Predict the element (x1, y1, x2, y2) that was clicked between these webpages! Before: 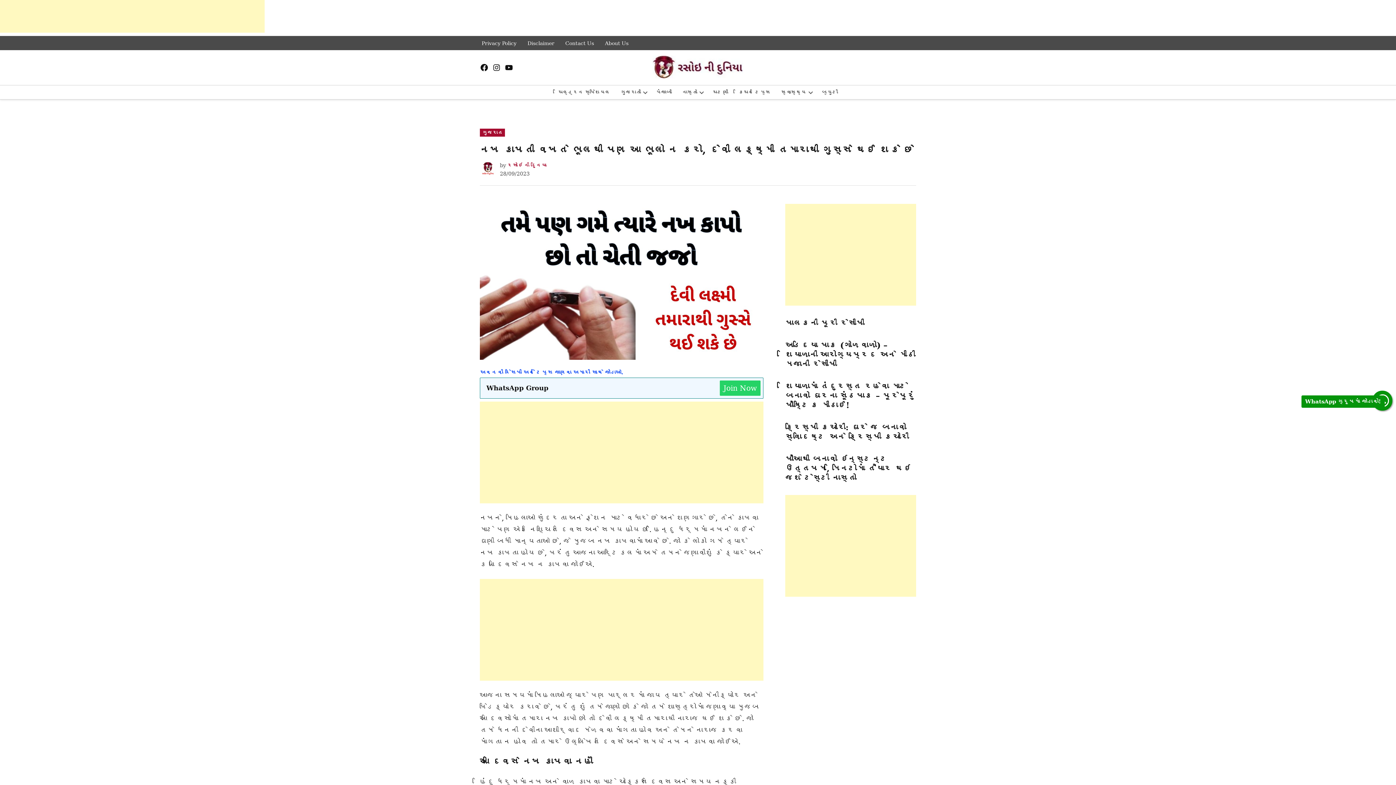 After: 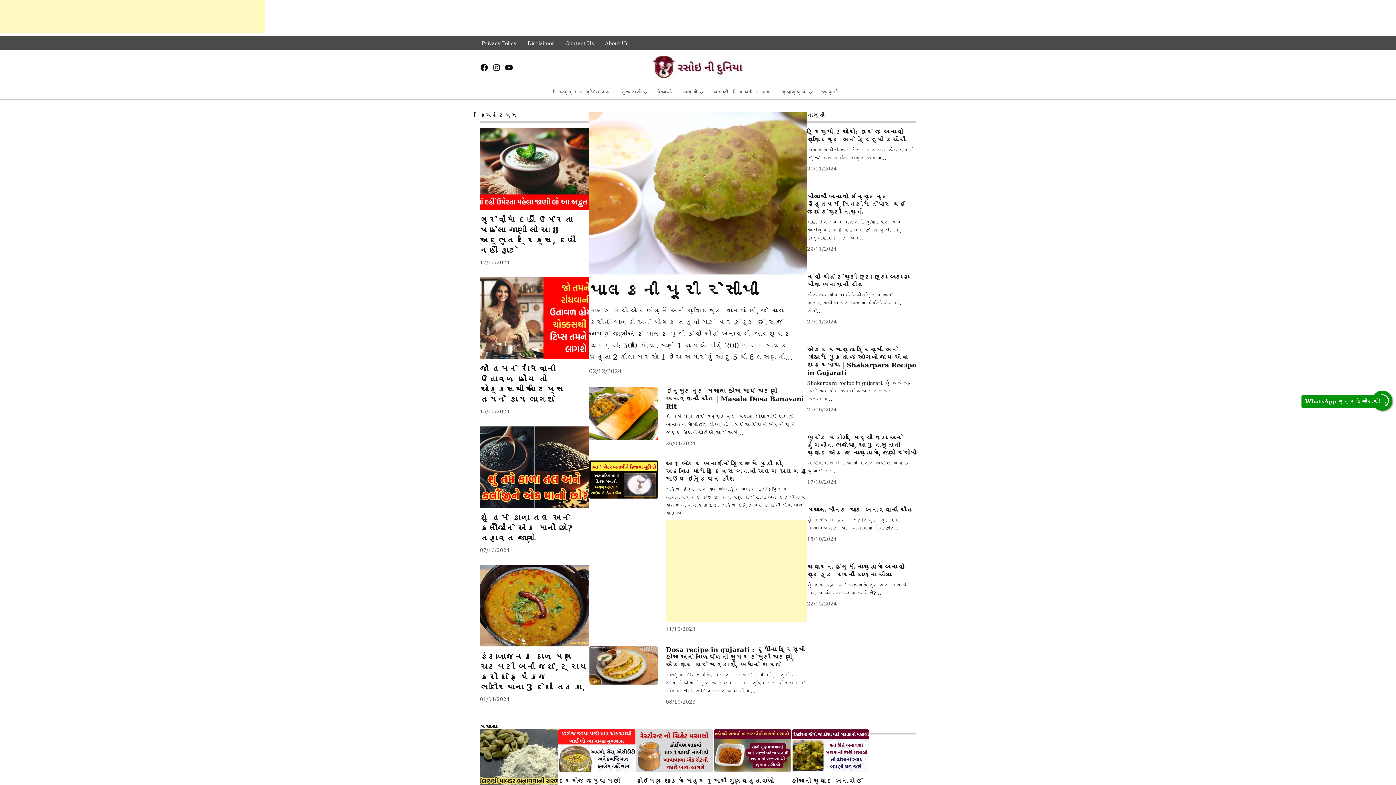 Action: label: રસોઇ ની દુનિયા bbox: (507, 162, 546, 168)